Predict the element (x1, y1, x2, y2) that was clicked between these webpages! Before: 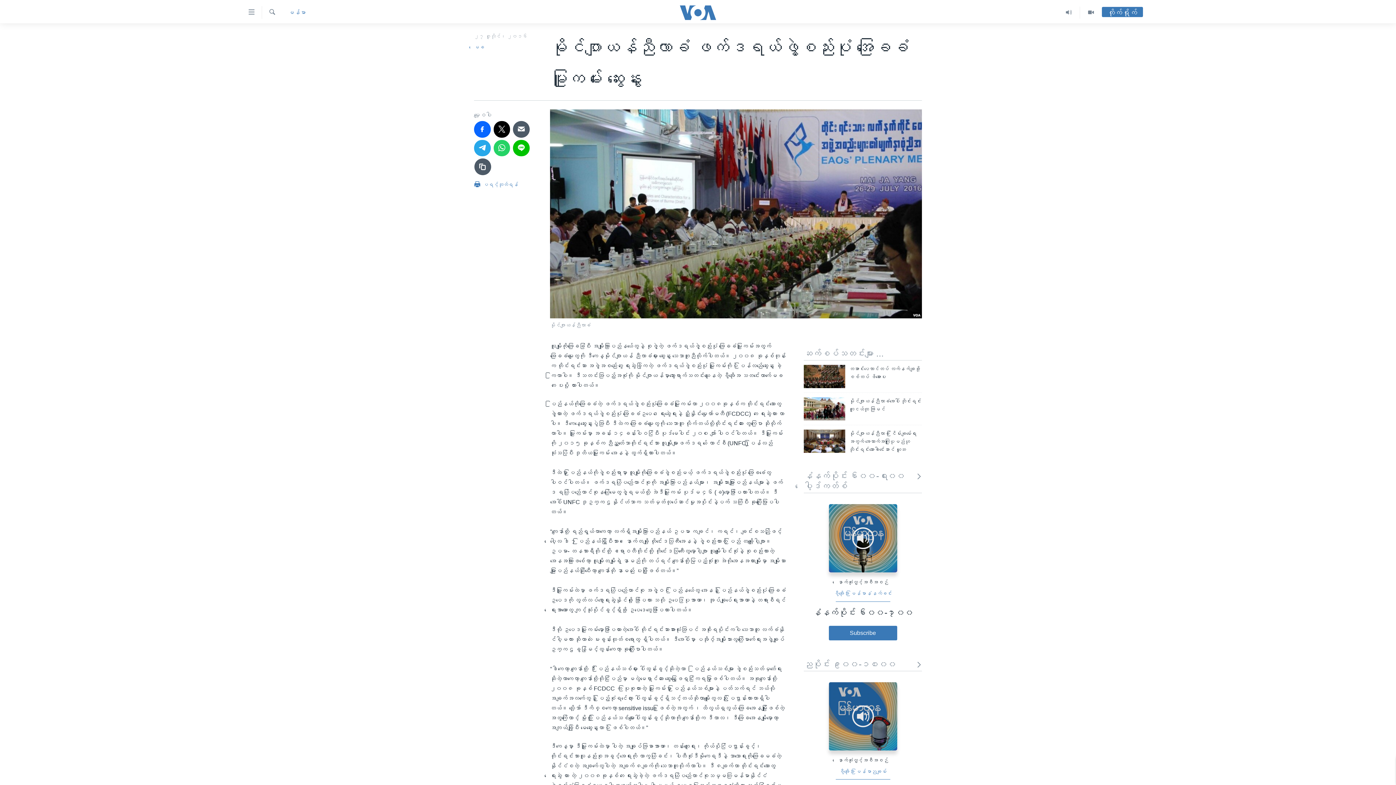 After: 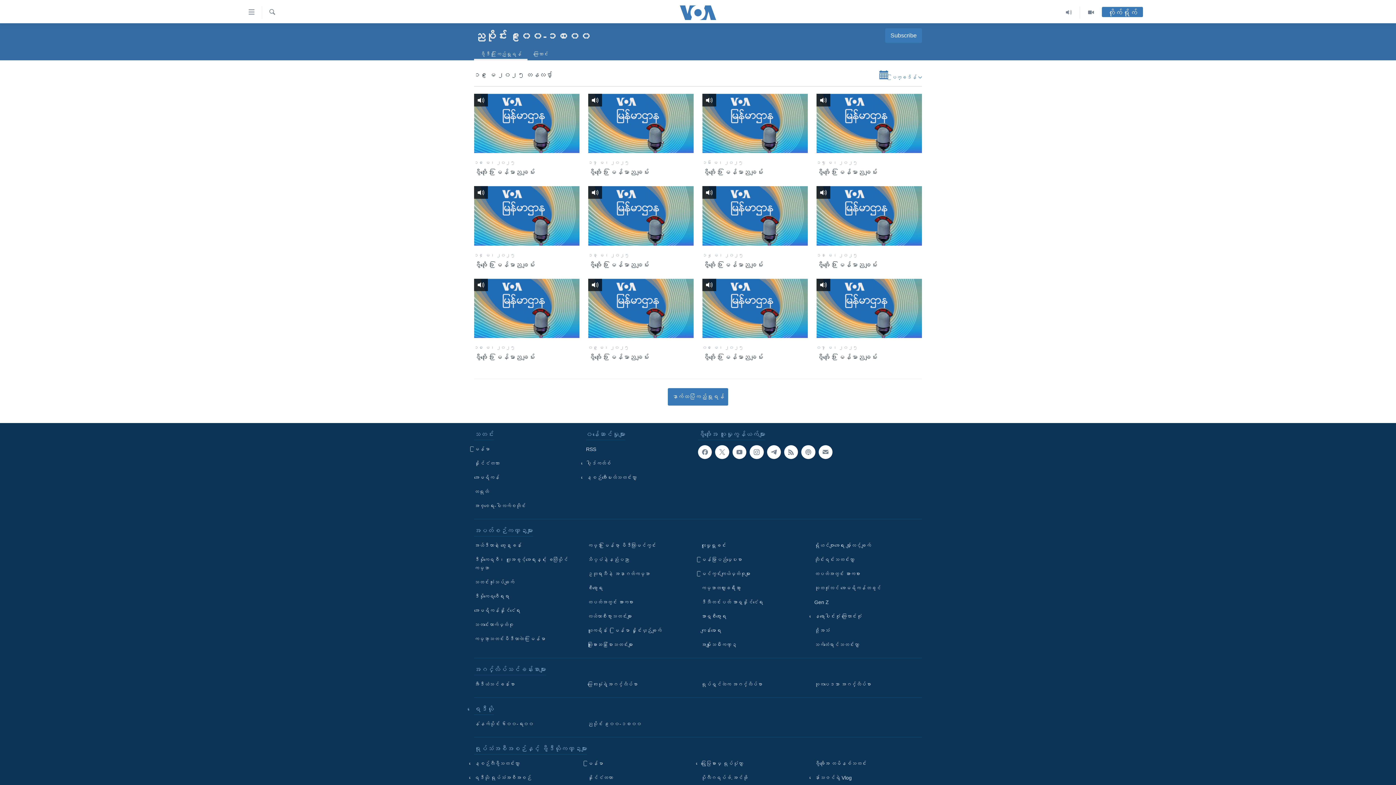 Action: bbox: (804, 659, 922, 669) label: ညပိုင်း ၉း၀၀-၁၀း၀၀